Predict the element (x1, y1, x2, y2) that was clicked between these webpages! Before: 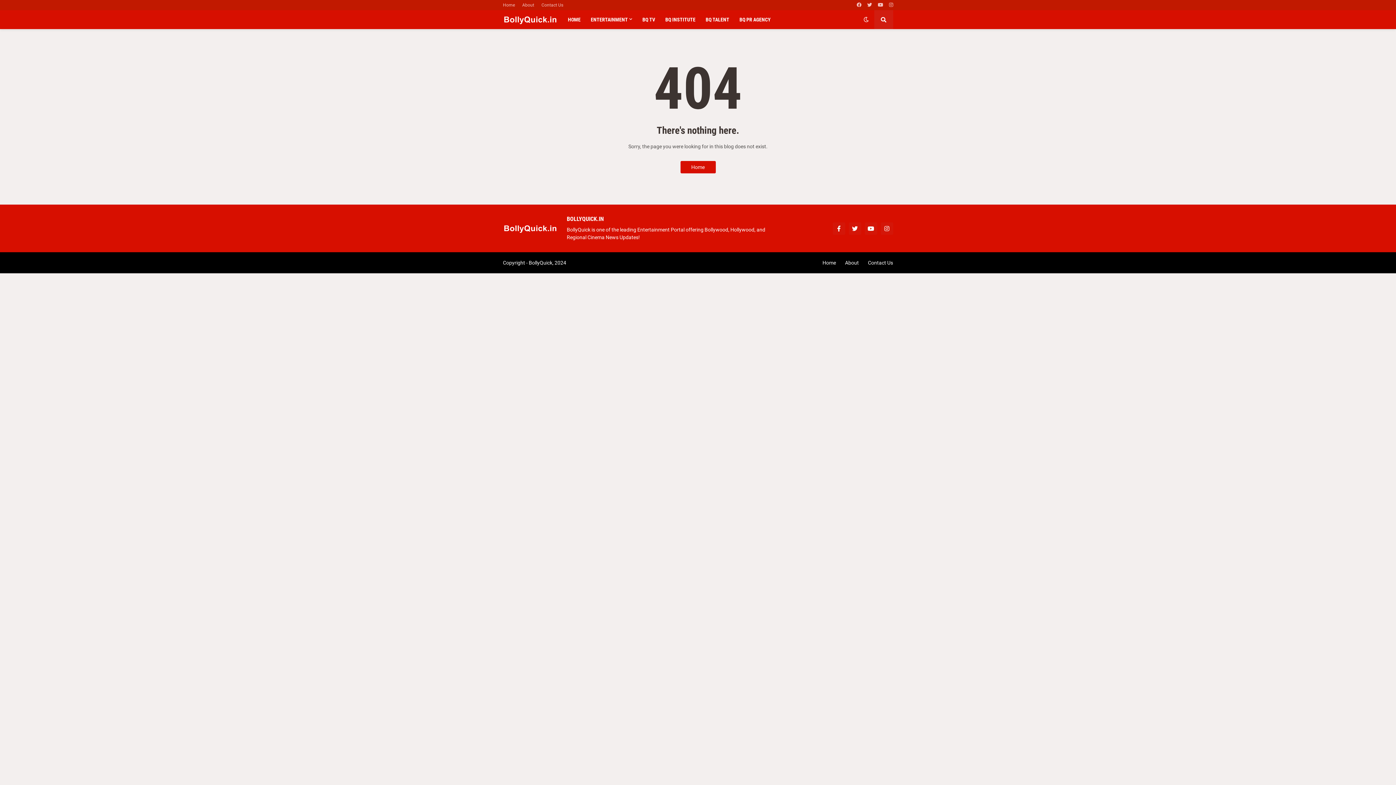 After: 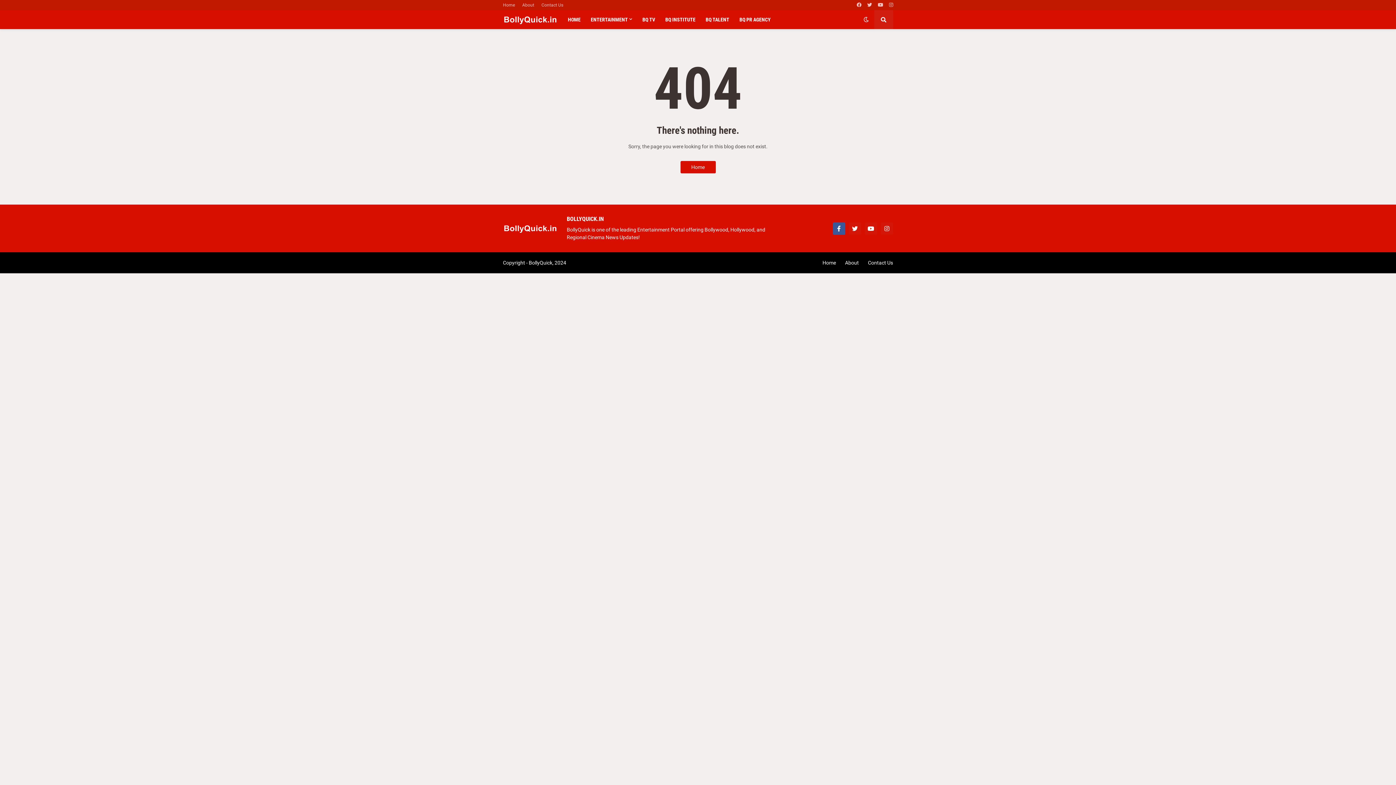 Action: bbox: (832, 222, 845, 234)